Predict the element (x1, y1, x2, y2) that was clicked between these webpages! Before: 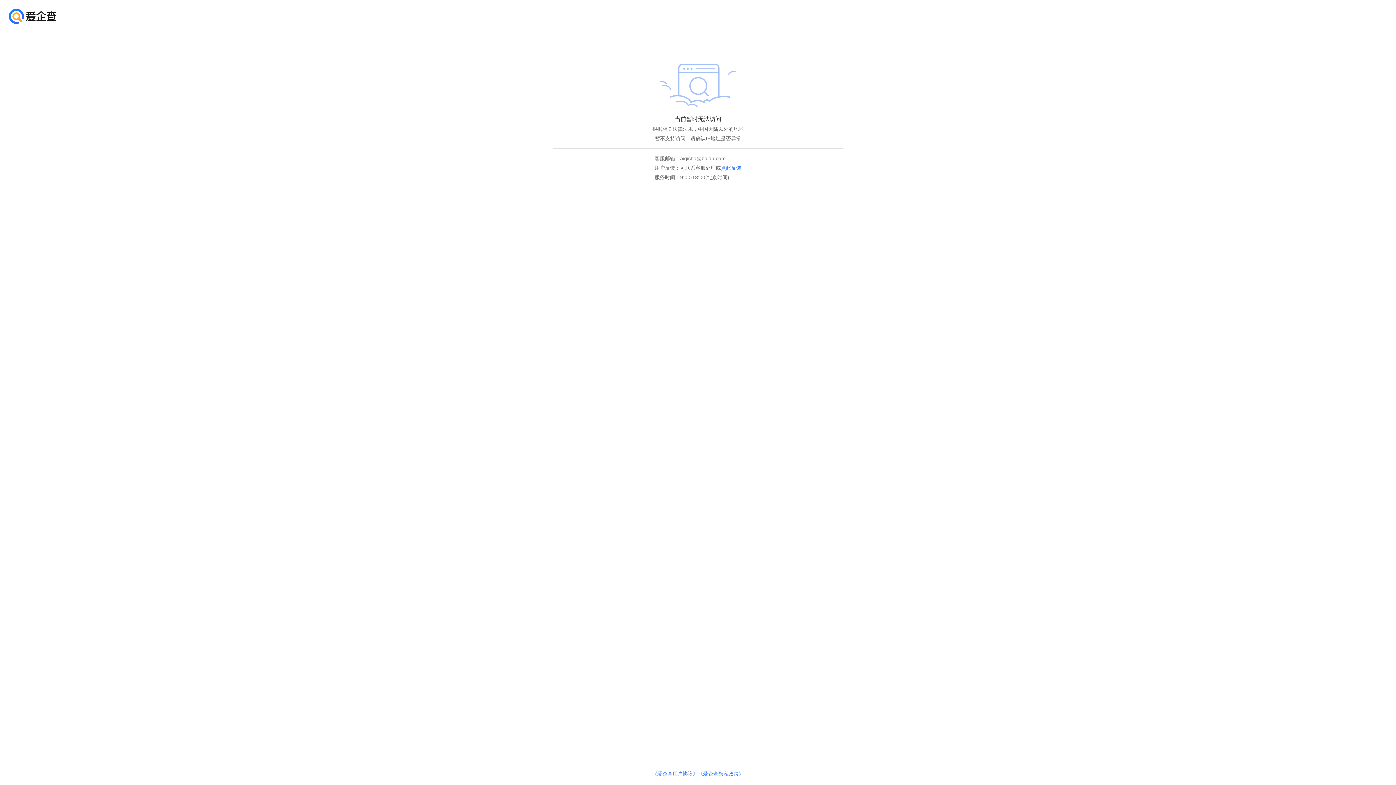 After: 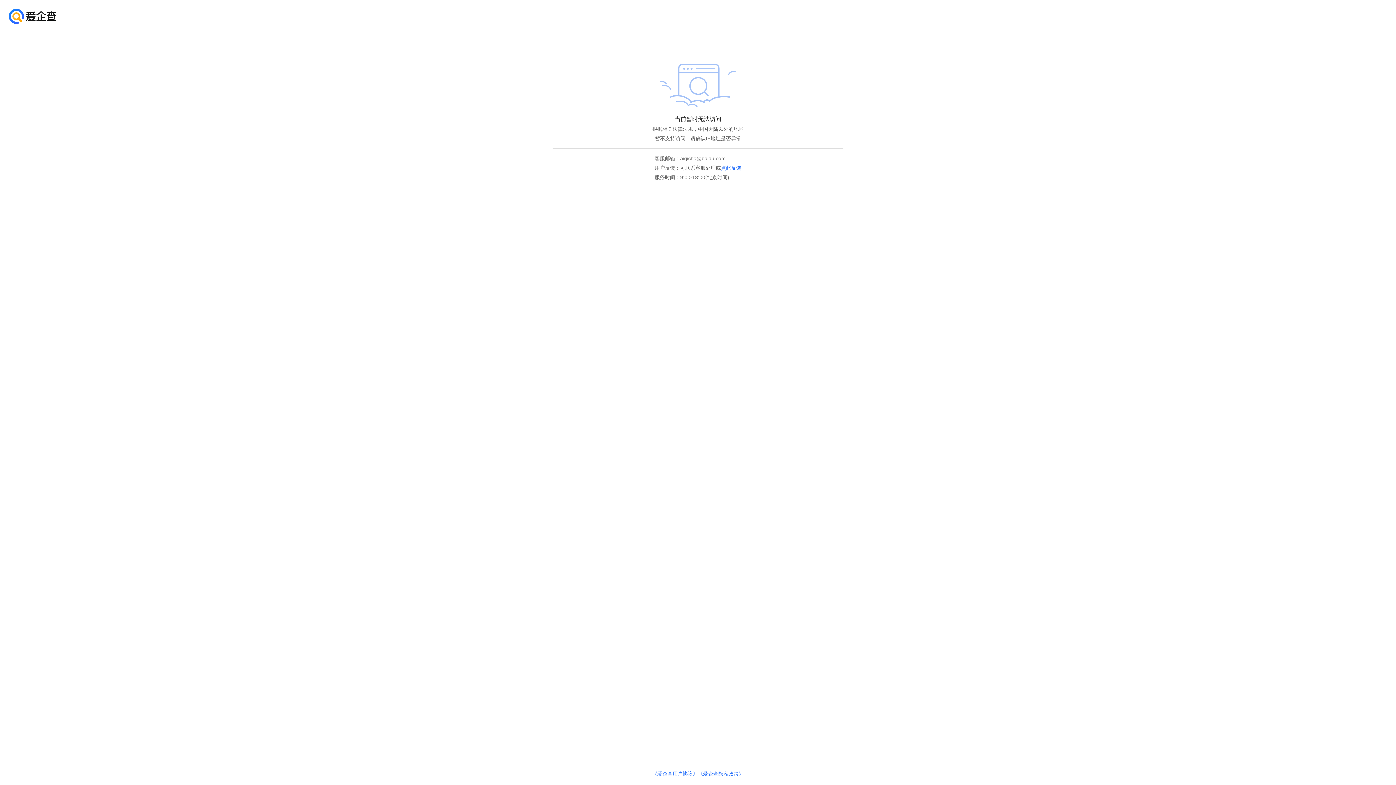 Action: bbox: (698, 771, 744, 777) label: 《爱企查隐私政策》